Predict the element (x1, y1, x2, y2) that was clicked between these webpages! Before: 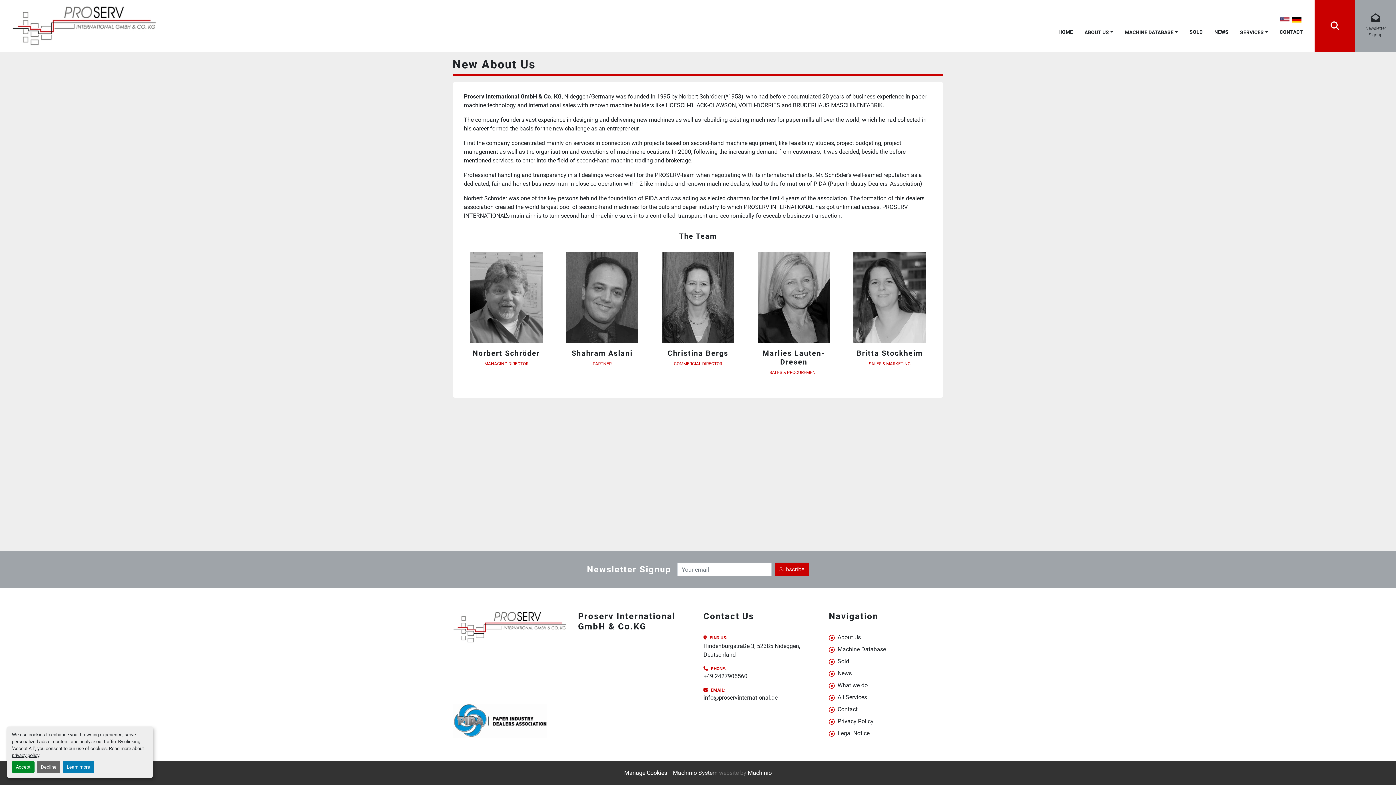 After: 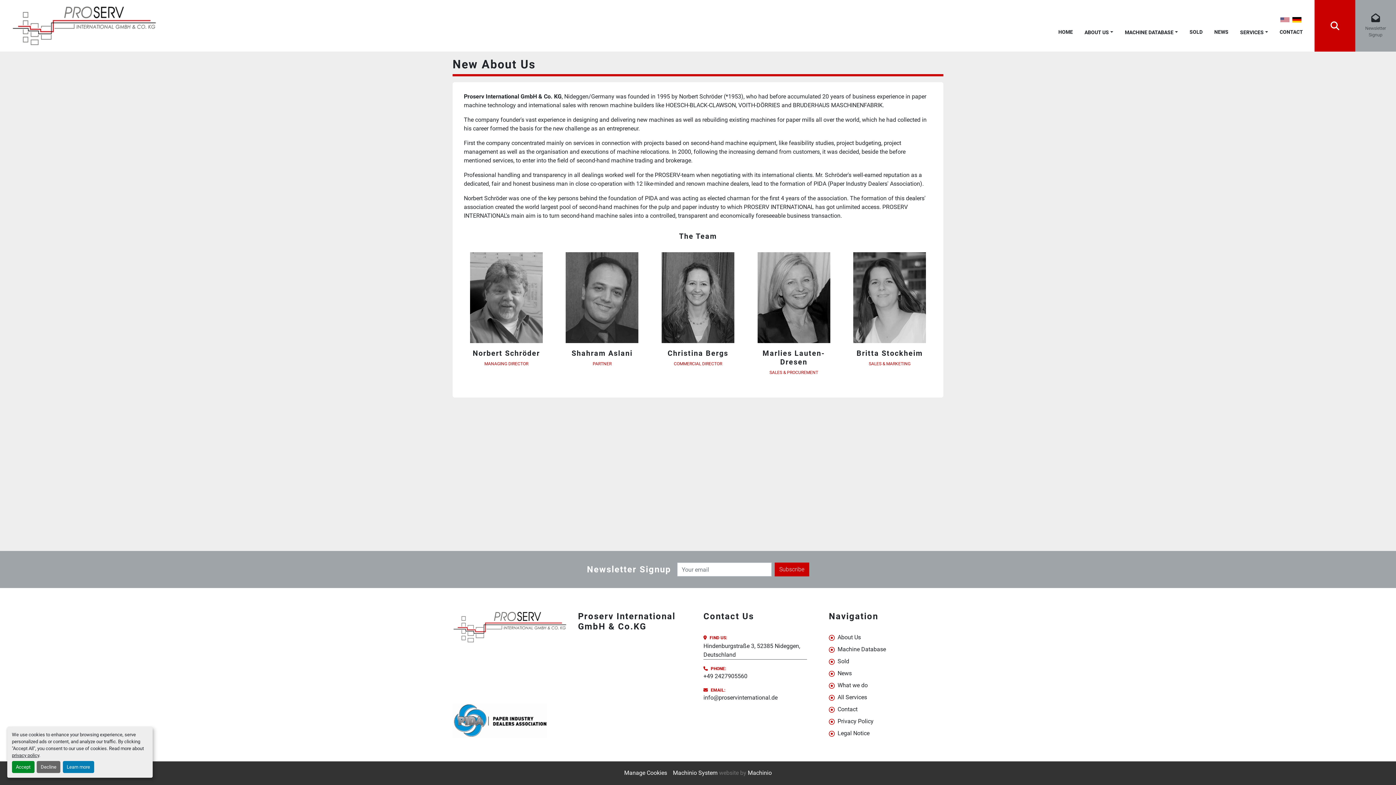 Action: bbox: (703, 642, 807, 660) label: Hindenburgstraße 3, 52385 Nideggen, Deutschland